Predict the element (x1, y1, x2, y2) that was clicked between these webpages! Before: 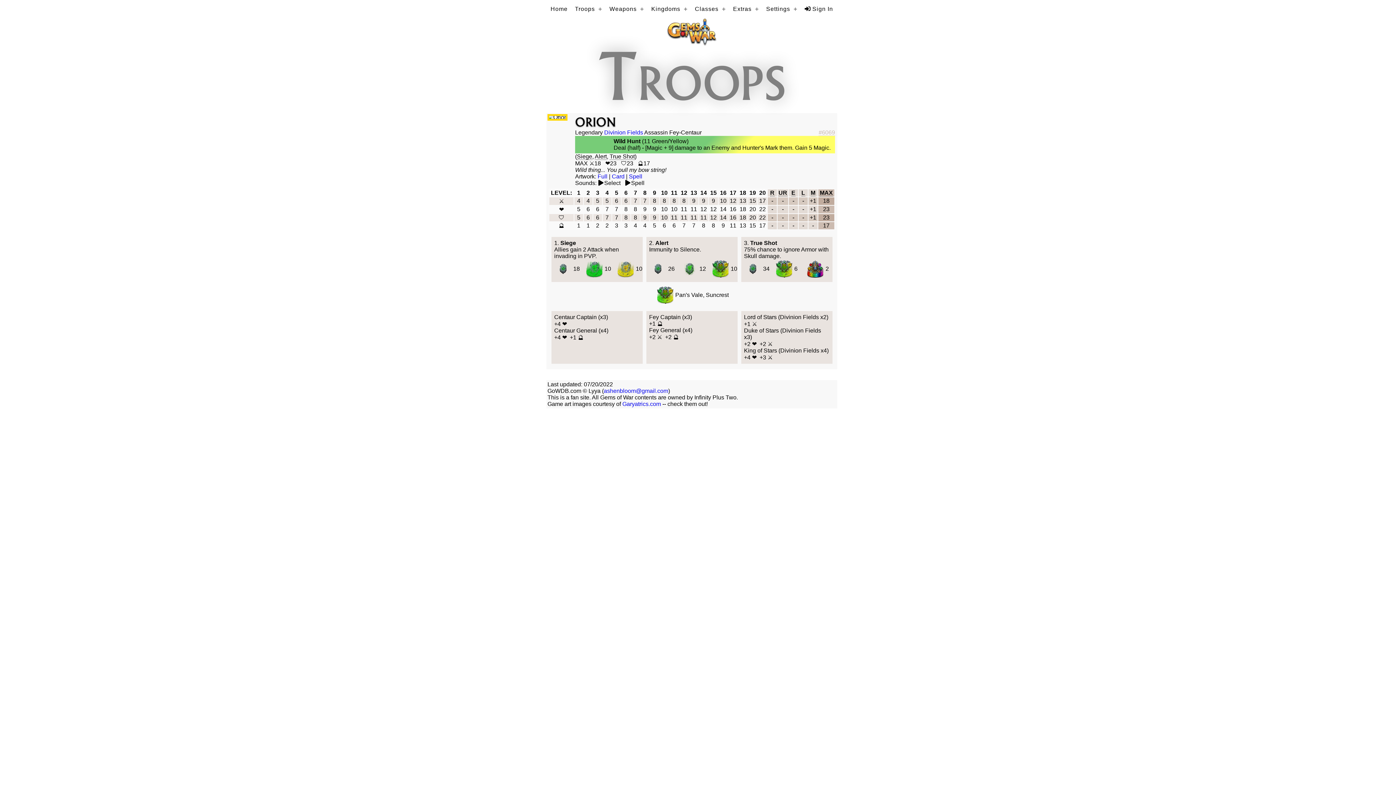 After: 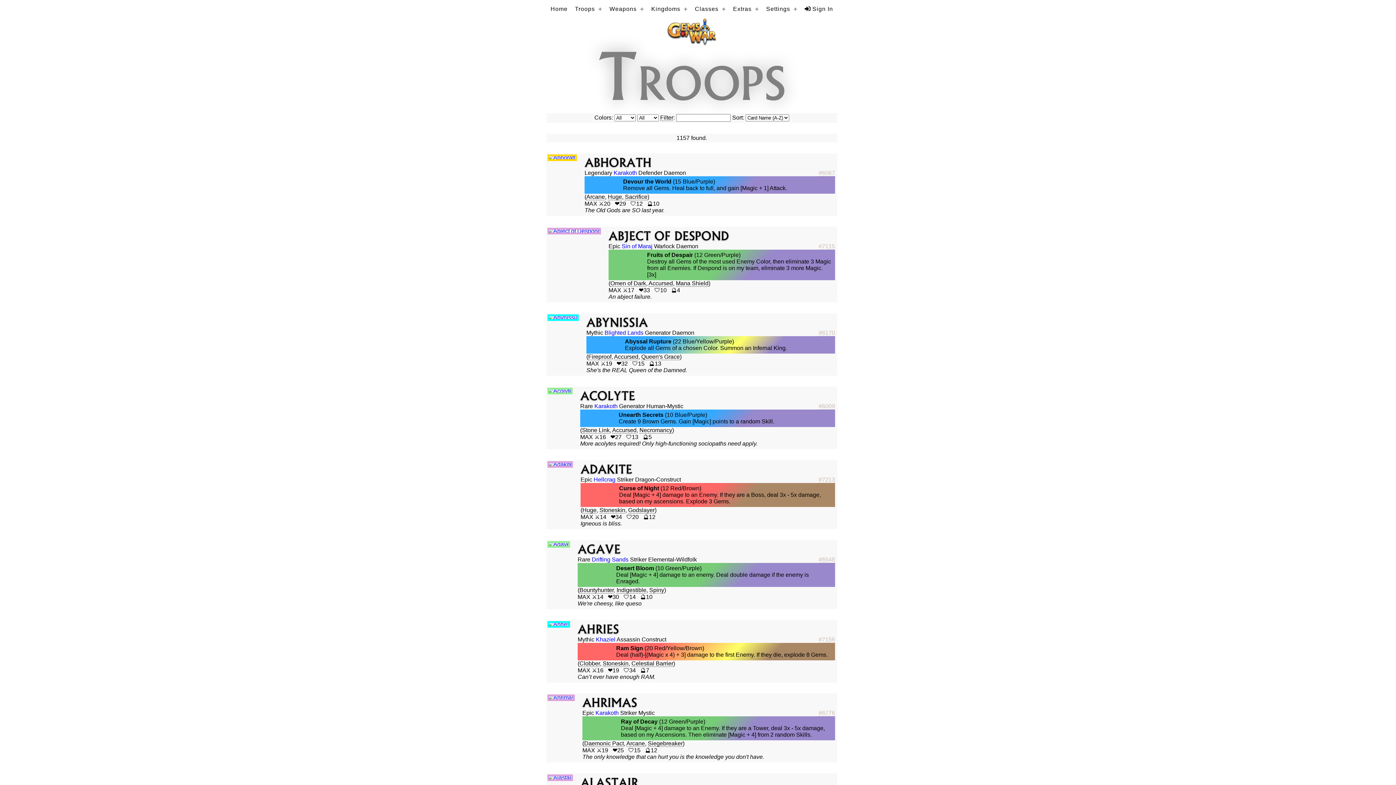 Action: bbox: (546, 48, 837, 112) label: Troops